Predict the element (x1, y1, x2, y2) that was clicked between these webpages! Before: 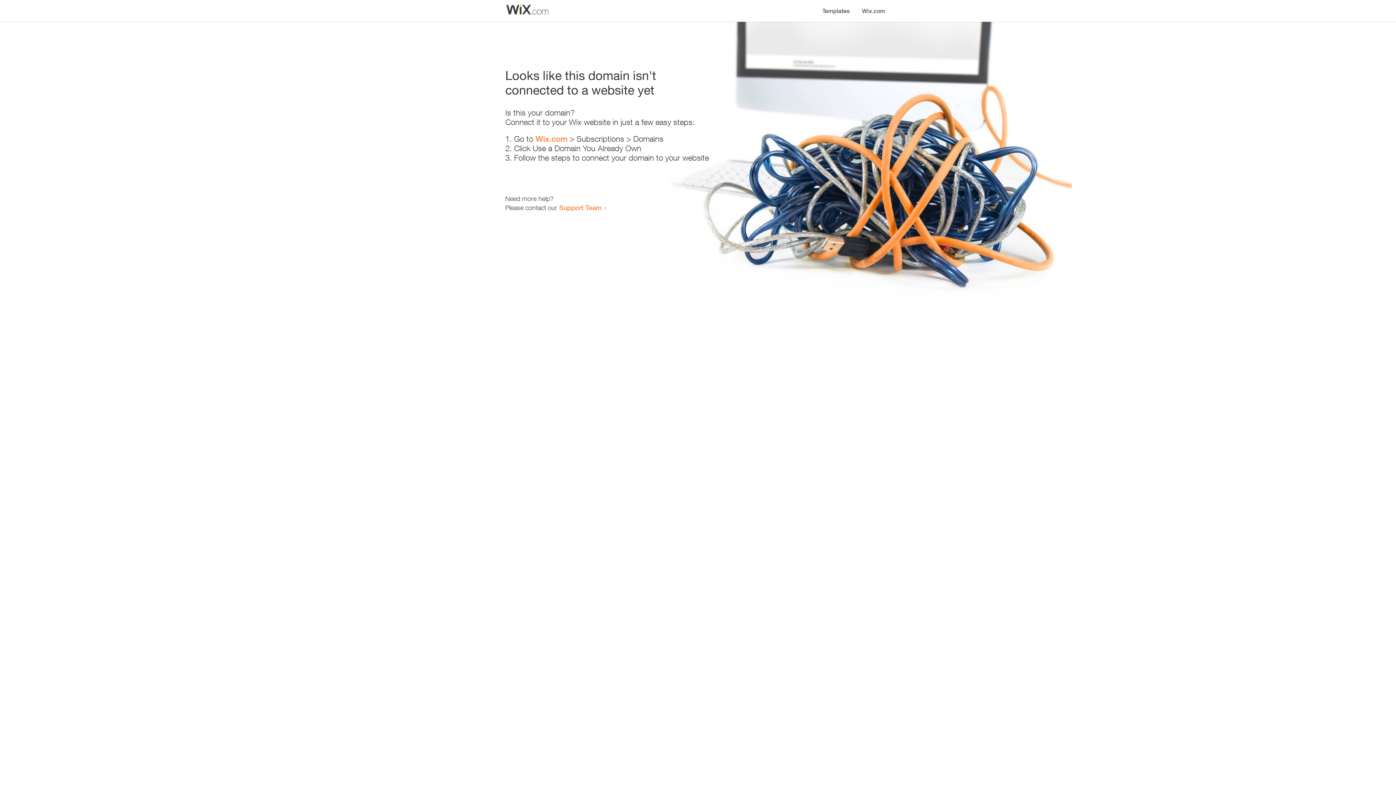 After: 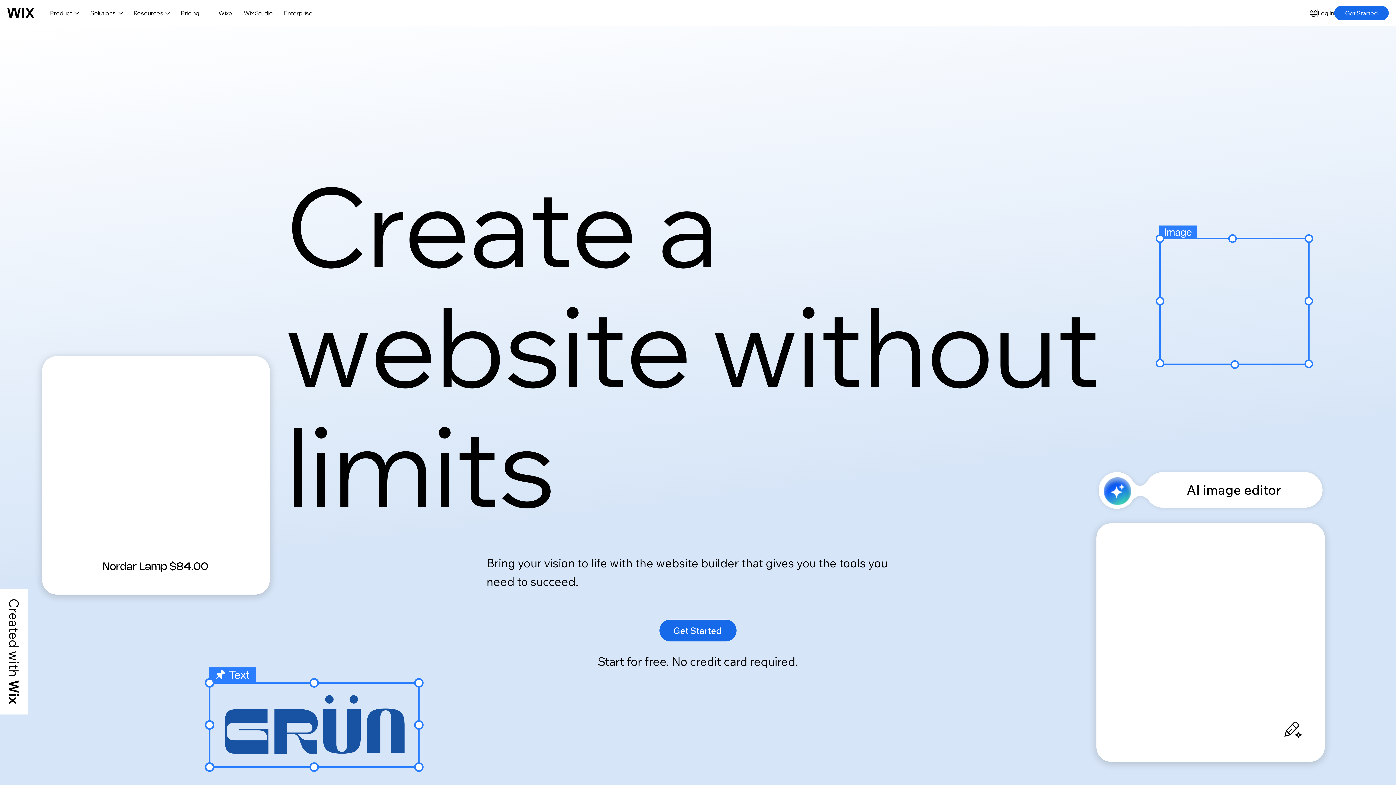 Action: label: Wix.com bbox: (856, 0, 890, 14)